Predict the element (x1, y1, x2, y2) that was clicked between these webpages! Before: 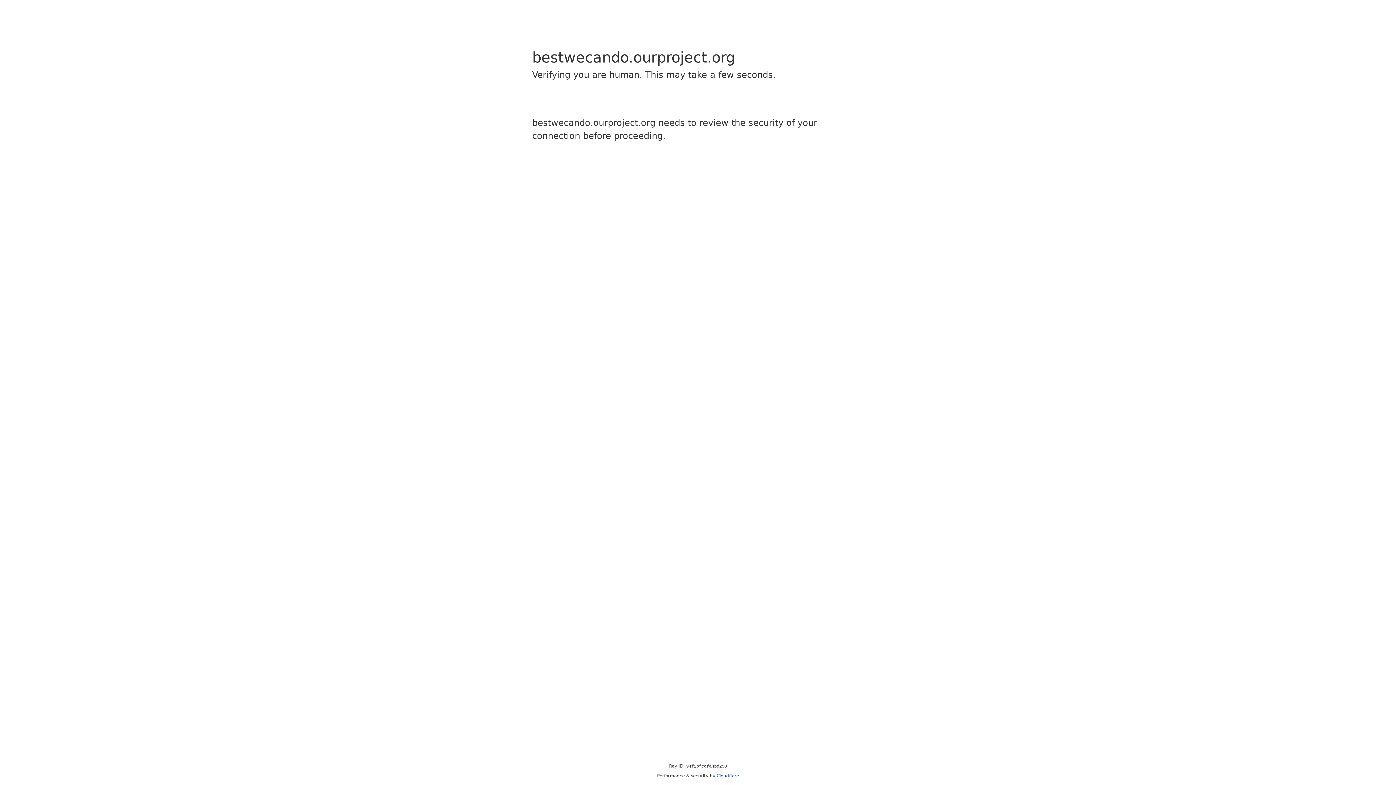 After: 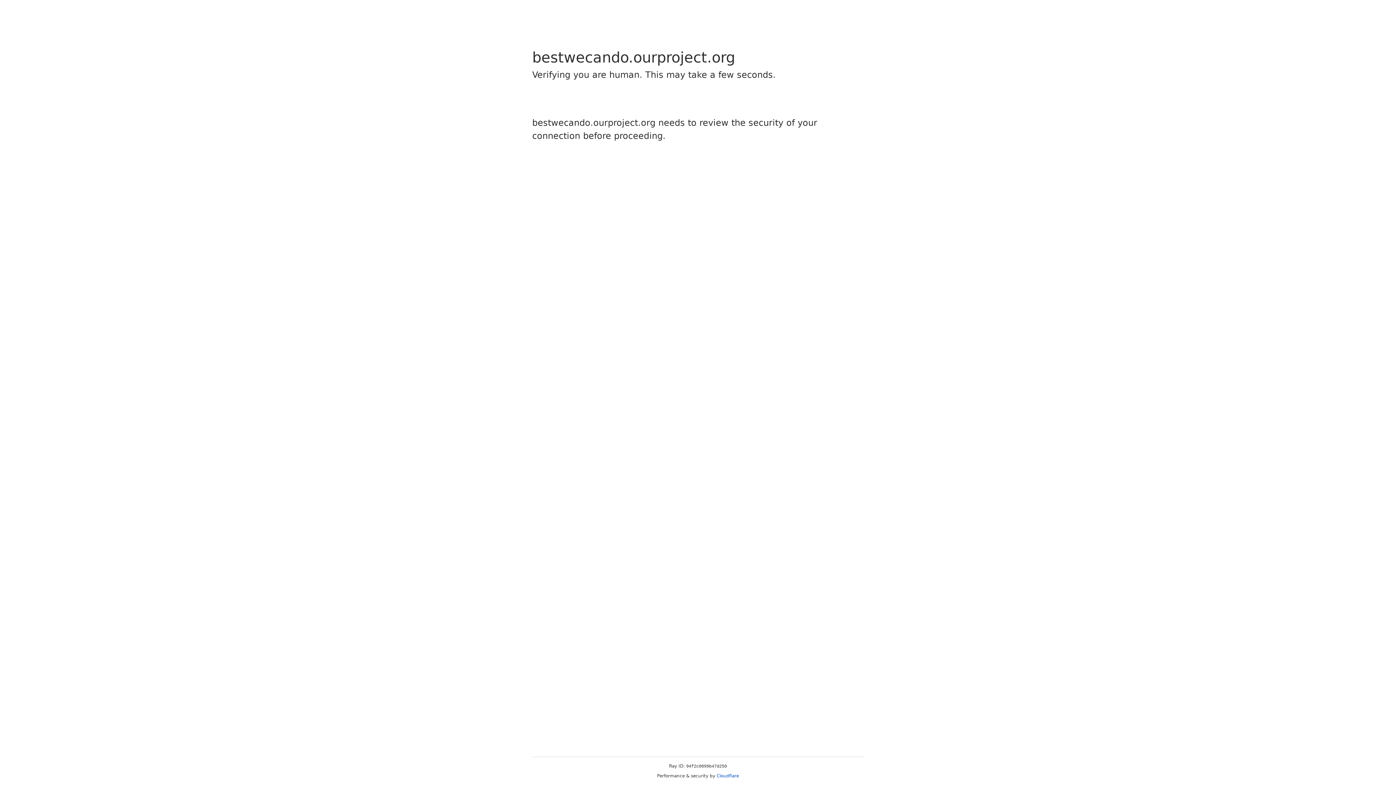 Action: label: Cloudflare bbox: (716, 773, 739, 778)